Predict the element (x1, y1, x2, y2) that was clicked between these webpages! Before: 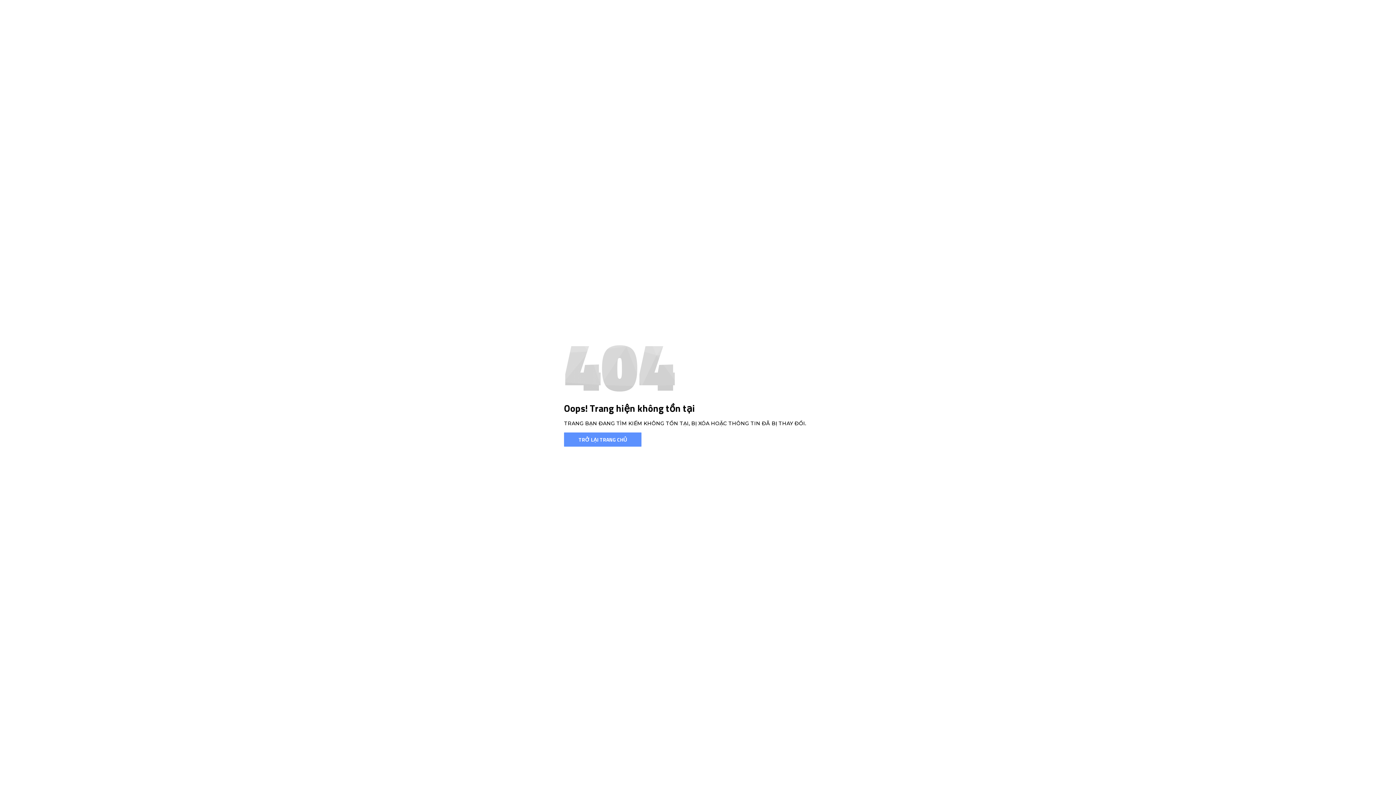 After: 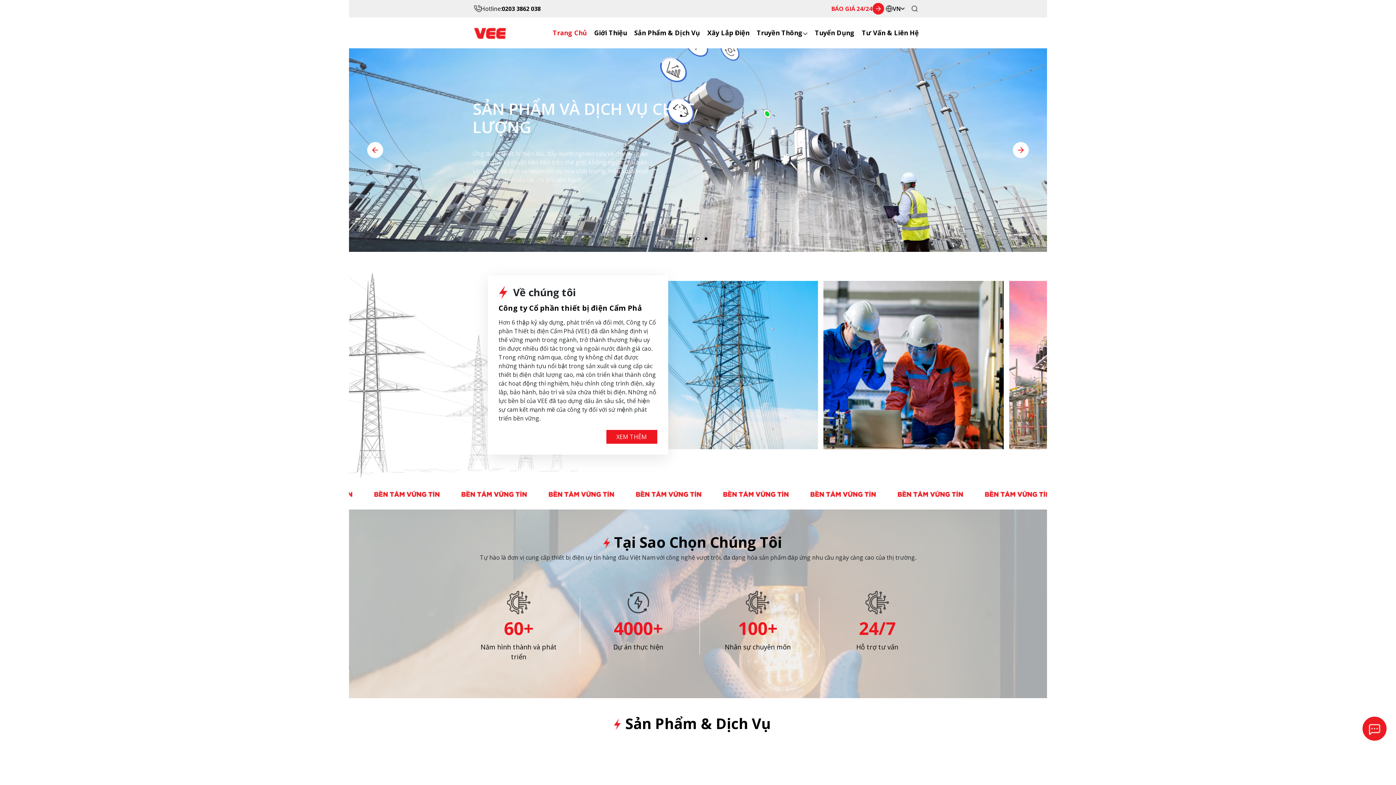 Action: bbox: (564, 432, 641, 446) label: TRỞ LẠI TRANG CHỦ